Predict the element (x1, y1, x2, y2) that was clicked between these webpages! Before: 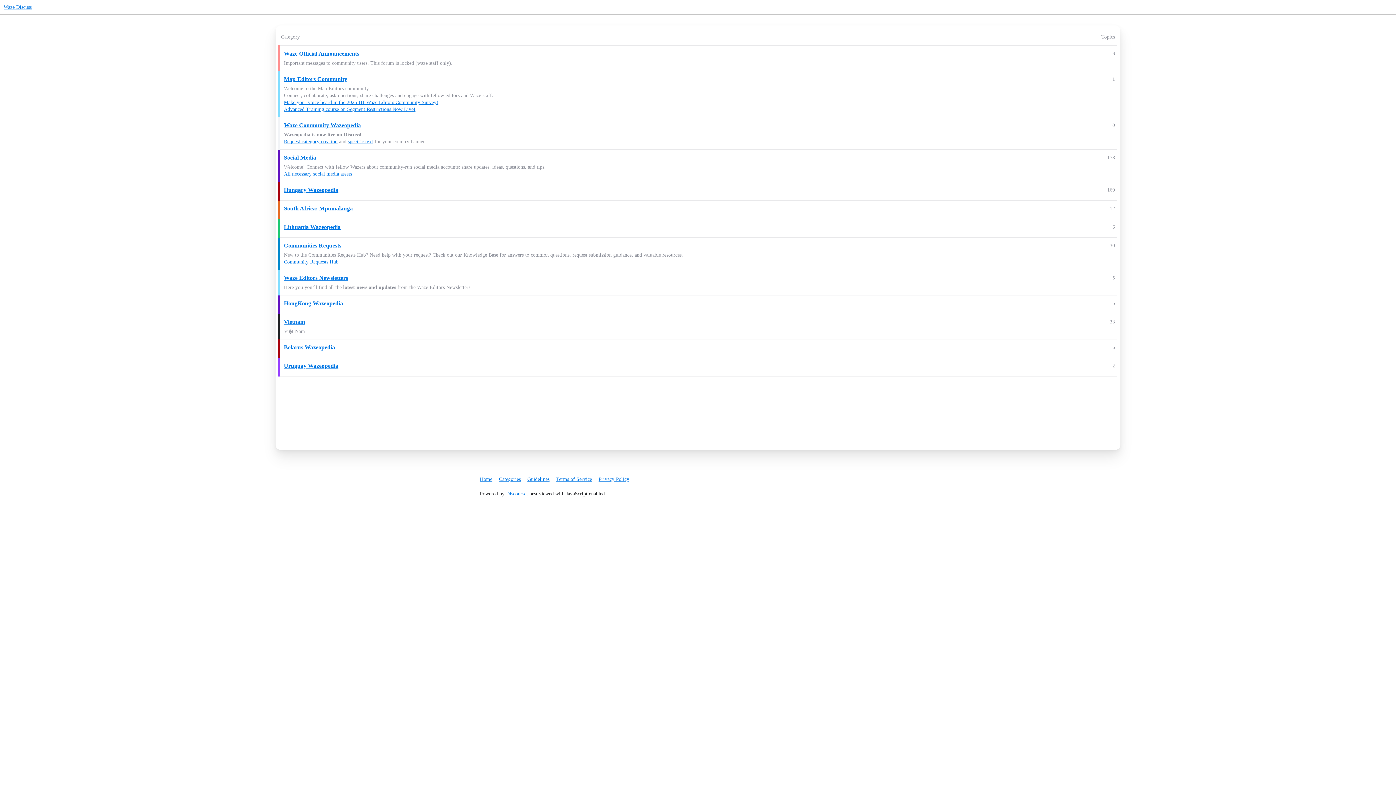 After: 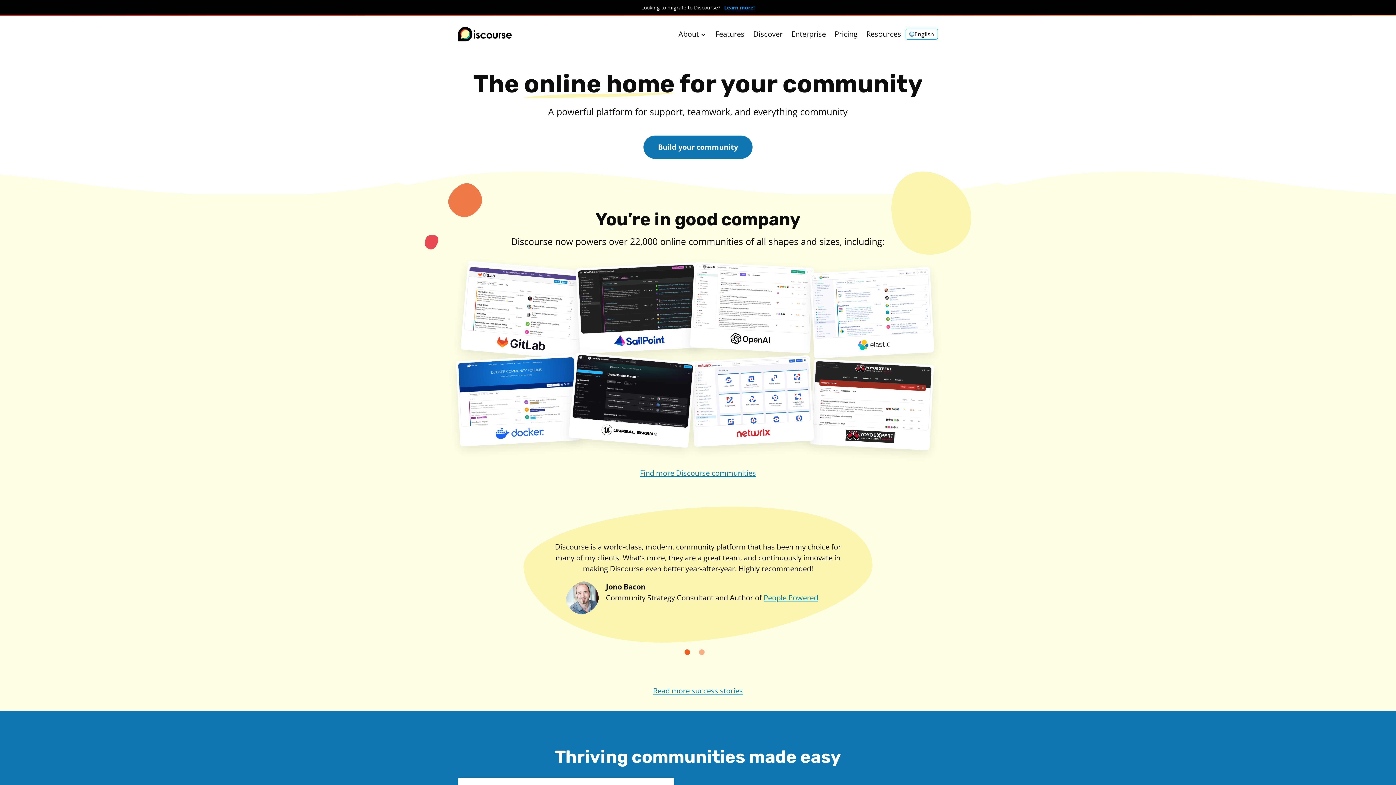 Action: label: Discourse bbox: (506, 491, 526, 496)